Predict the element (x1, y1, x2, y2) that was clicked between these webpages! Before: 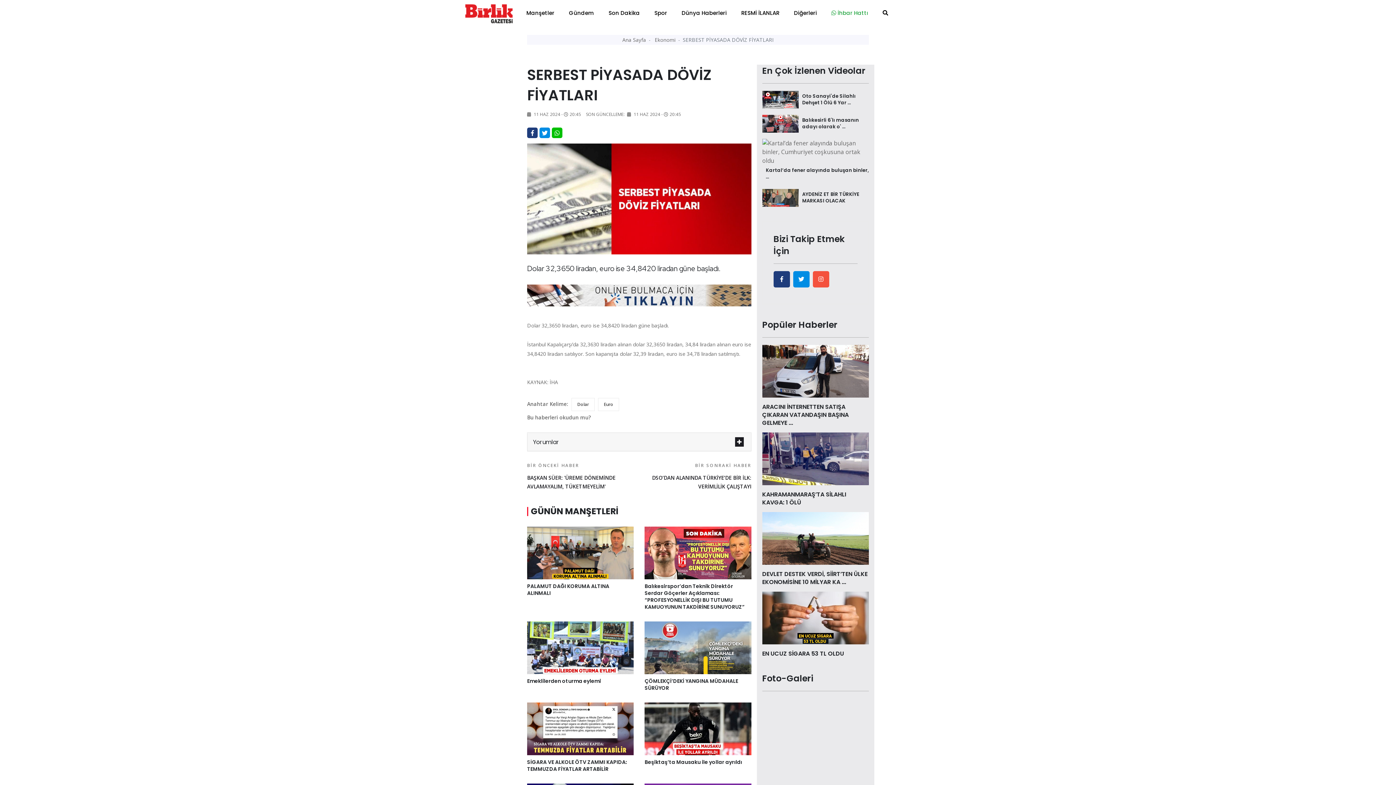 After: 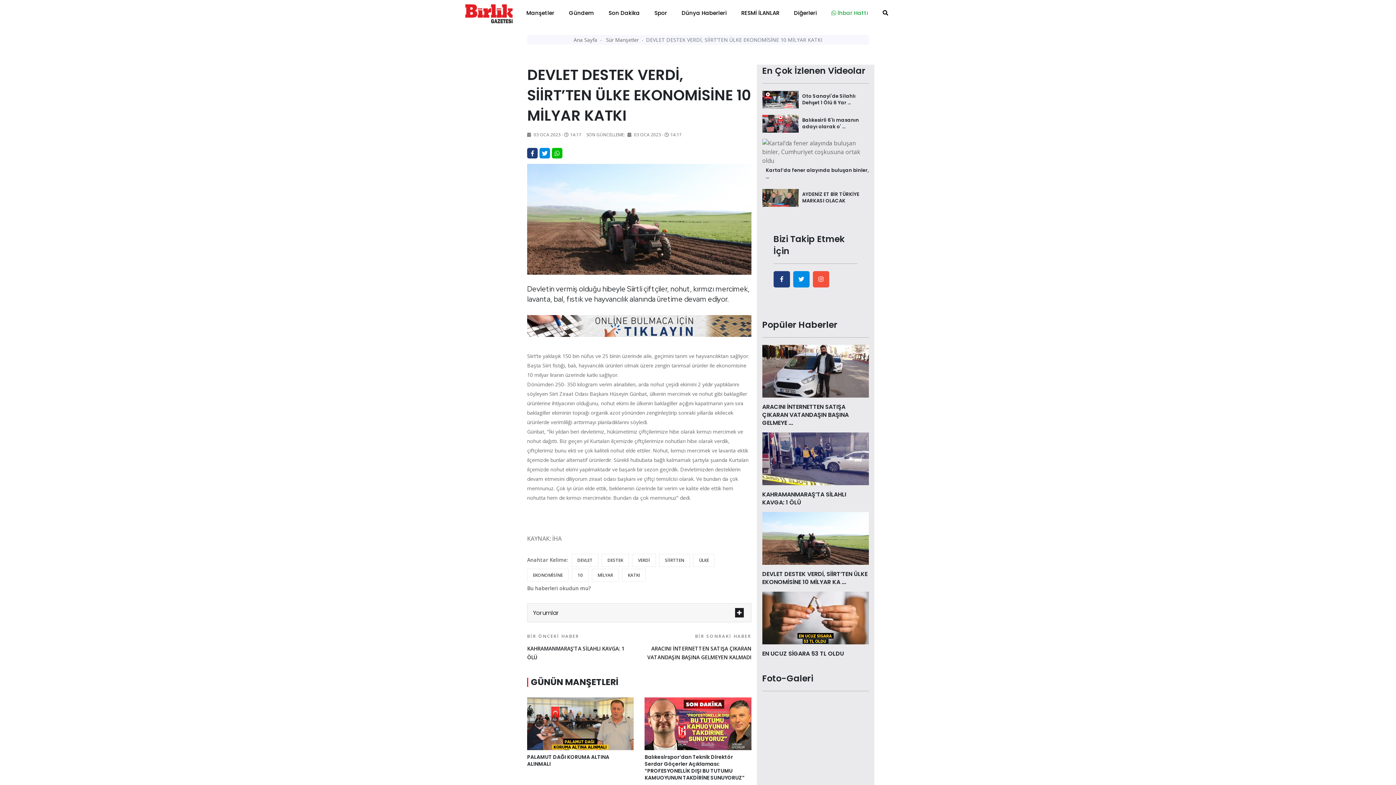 Action: label: DEVLET DESTEK VERDİ, SİİRT’TEN ÜLKE EKONOMİSİNE 10 MİLYAR KA ... bbox: (762, 570, 867, 586)